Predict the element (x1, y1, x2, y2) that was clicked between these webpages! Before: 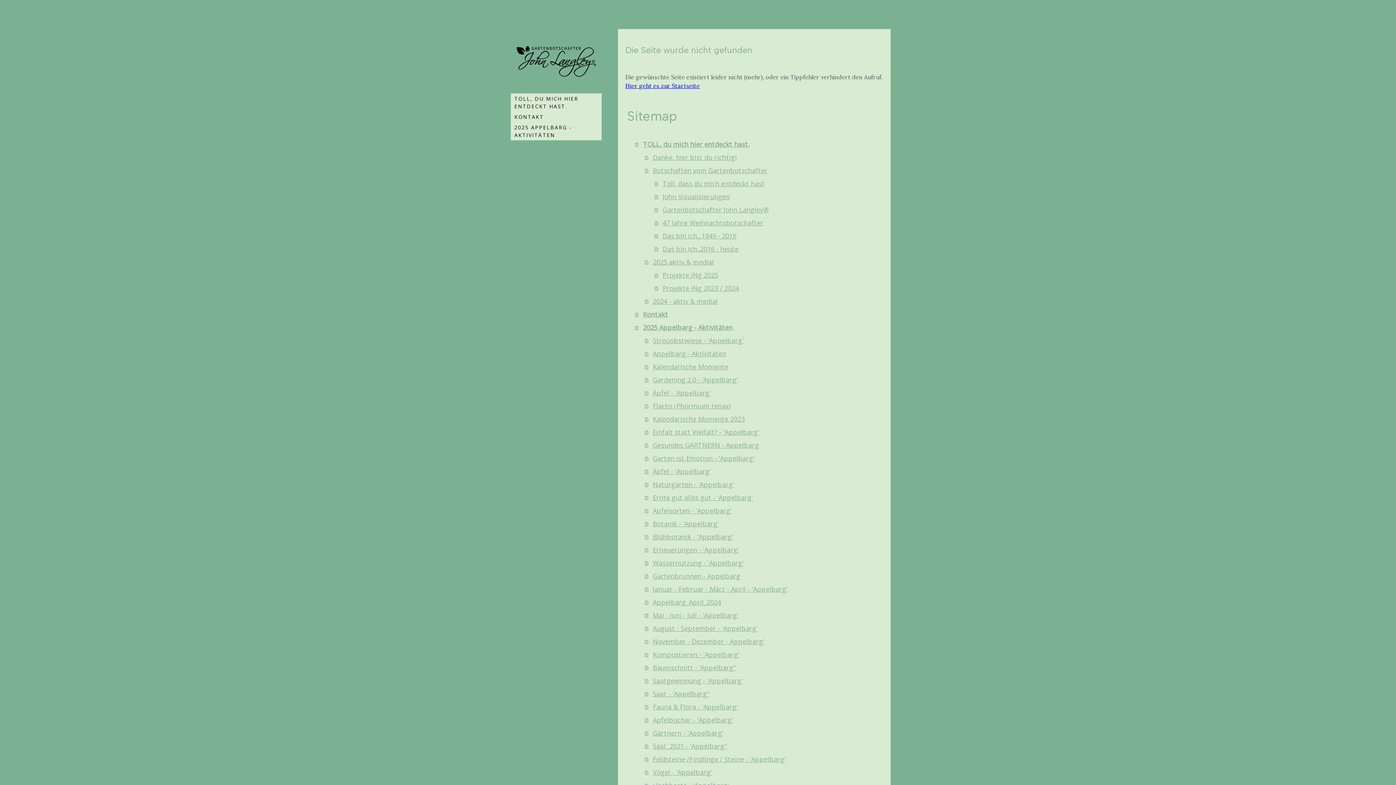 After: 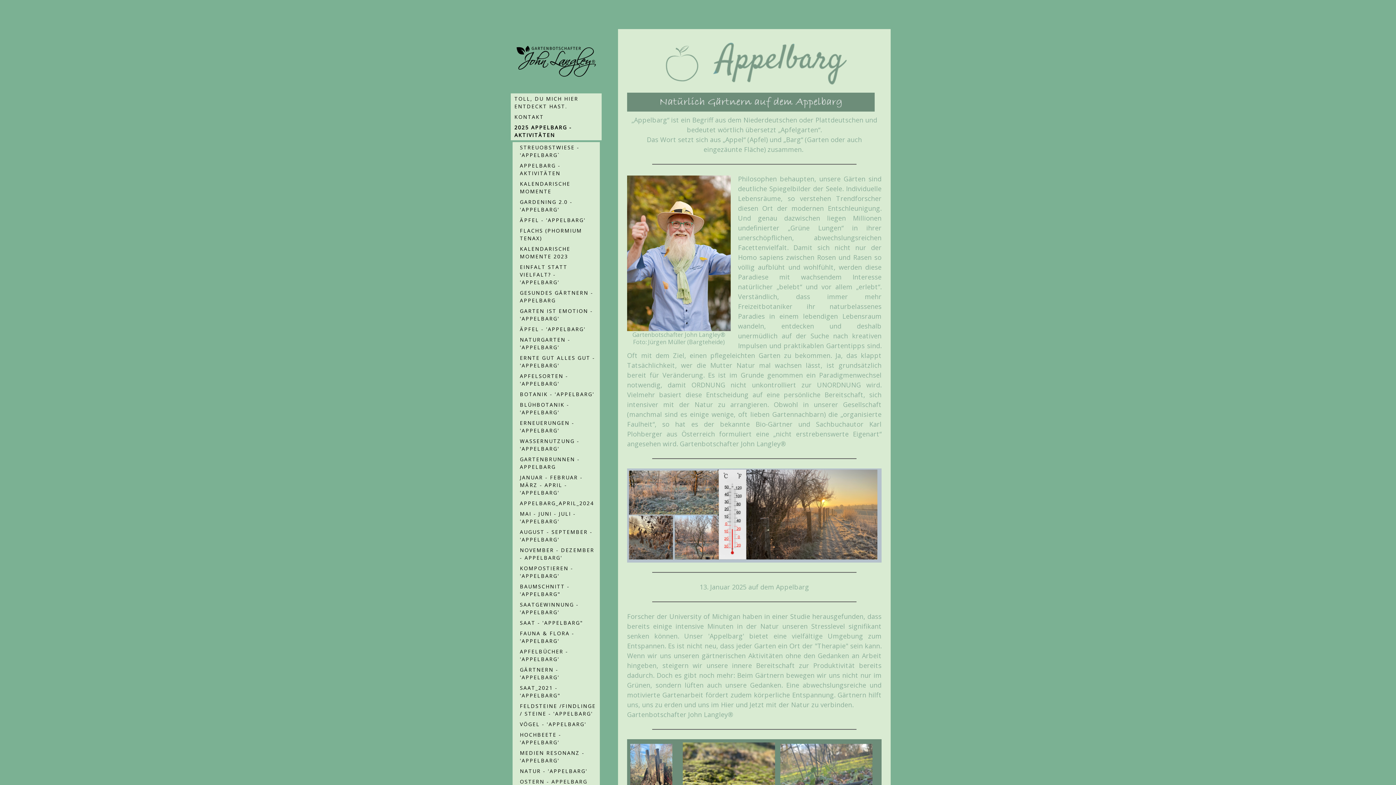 Action: bbox: (510, 122, 601, 140) label: 2025 APPELBARG - AKTIVITÄTEN